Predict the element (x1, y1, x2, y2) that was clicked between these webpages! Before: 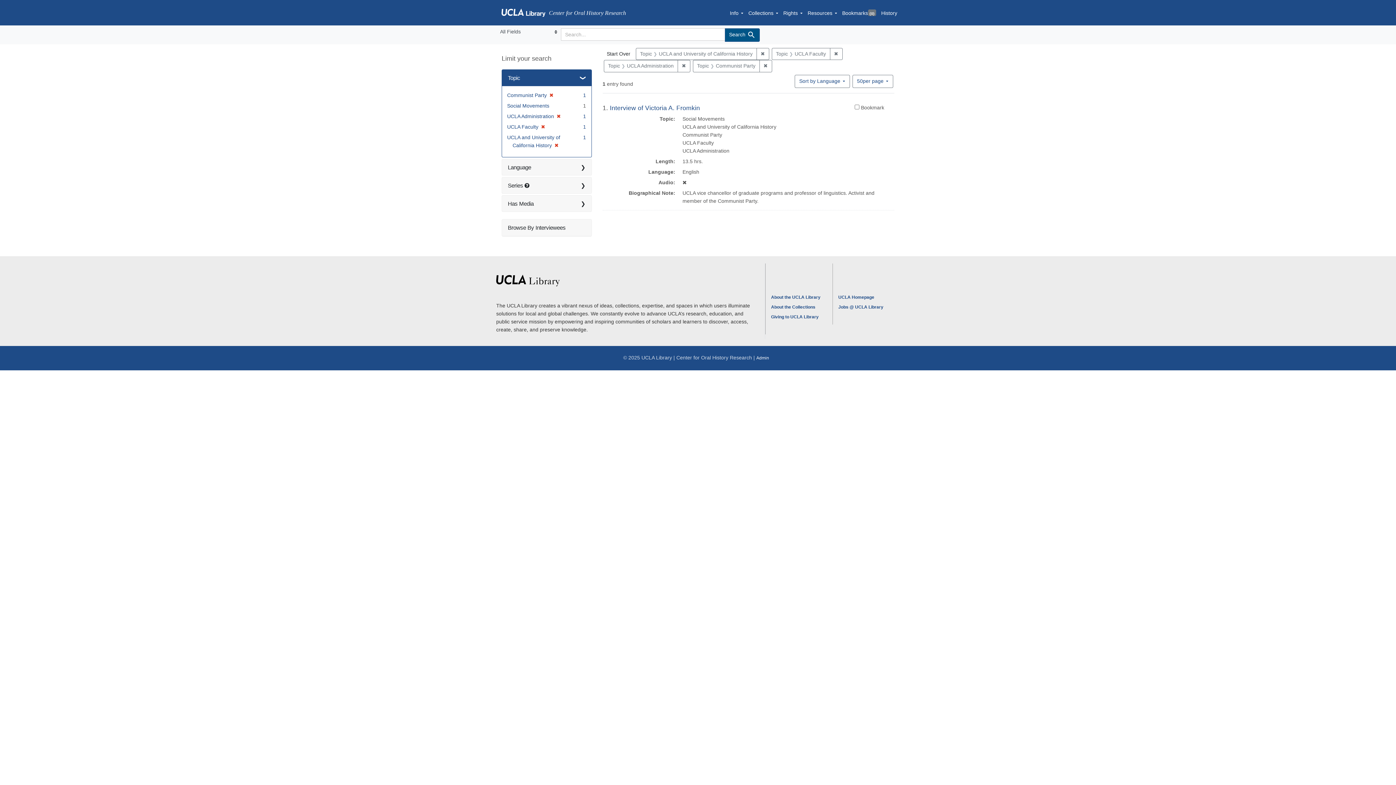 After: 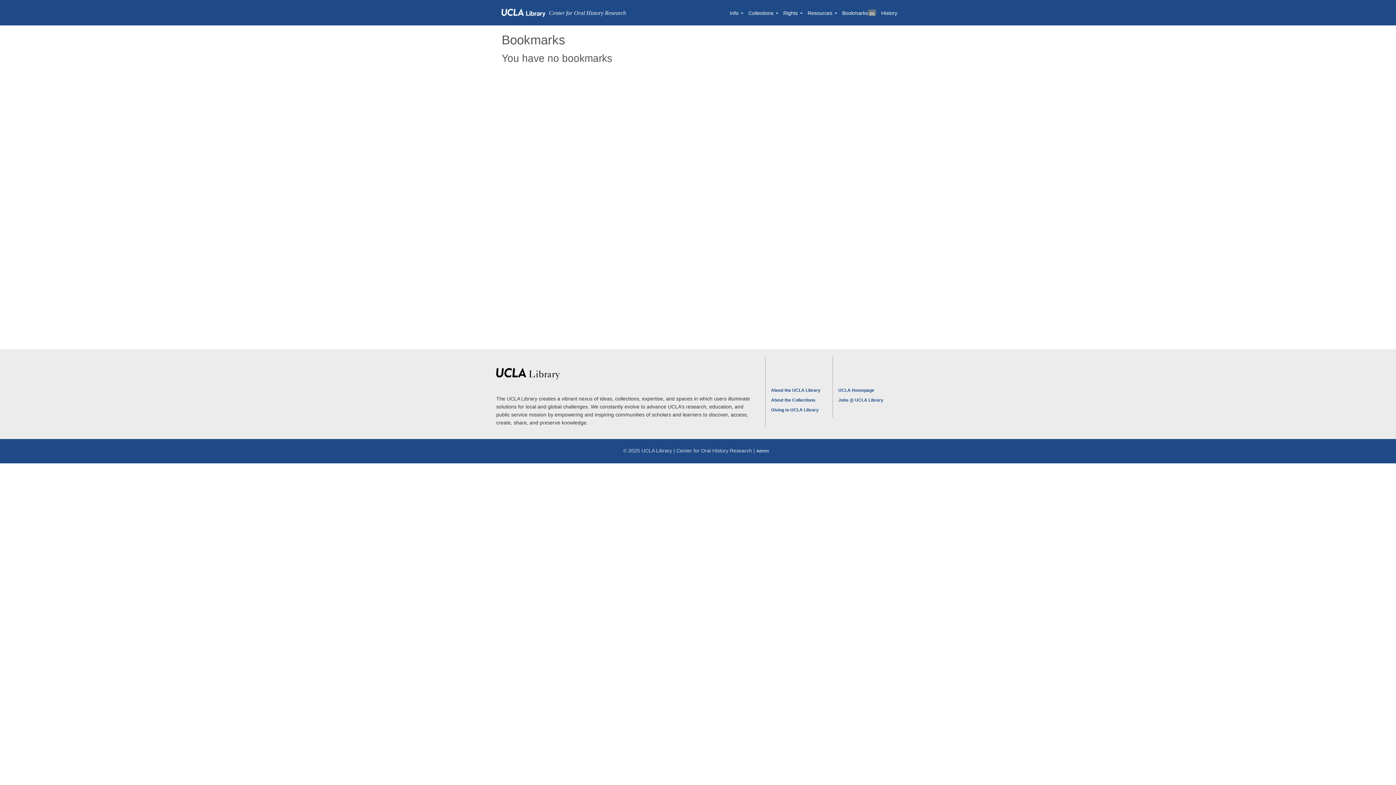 Action: bbox: (839, 2, 878, 22) label: Bookmarks
0